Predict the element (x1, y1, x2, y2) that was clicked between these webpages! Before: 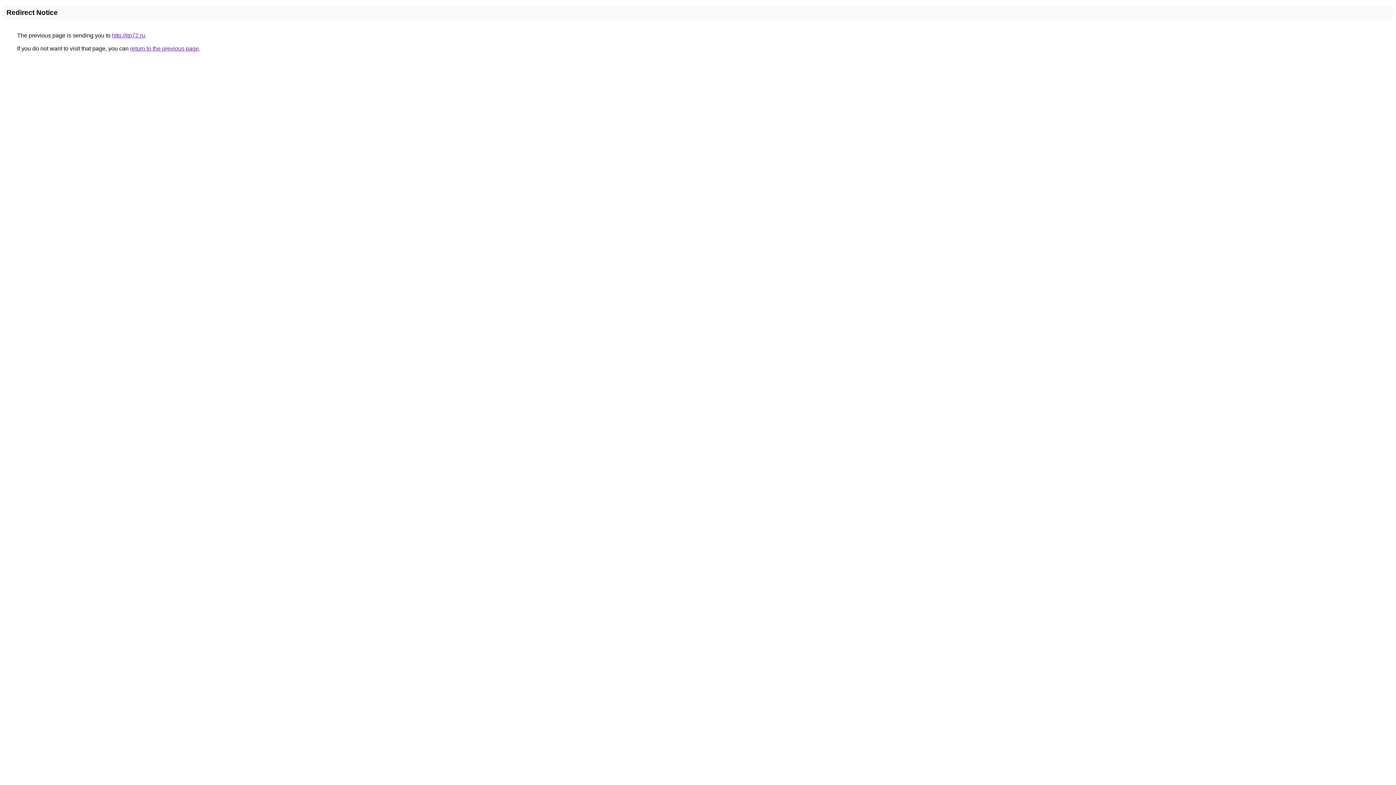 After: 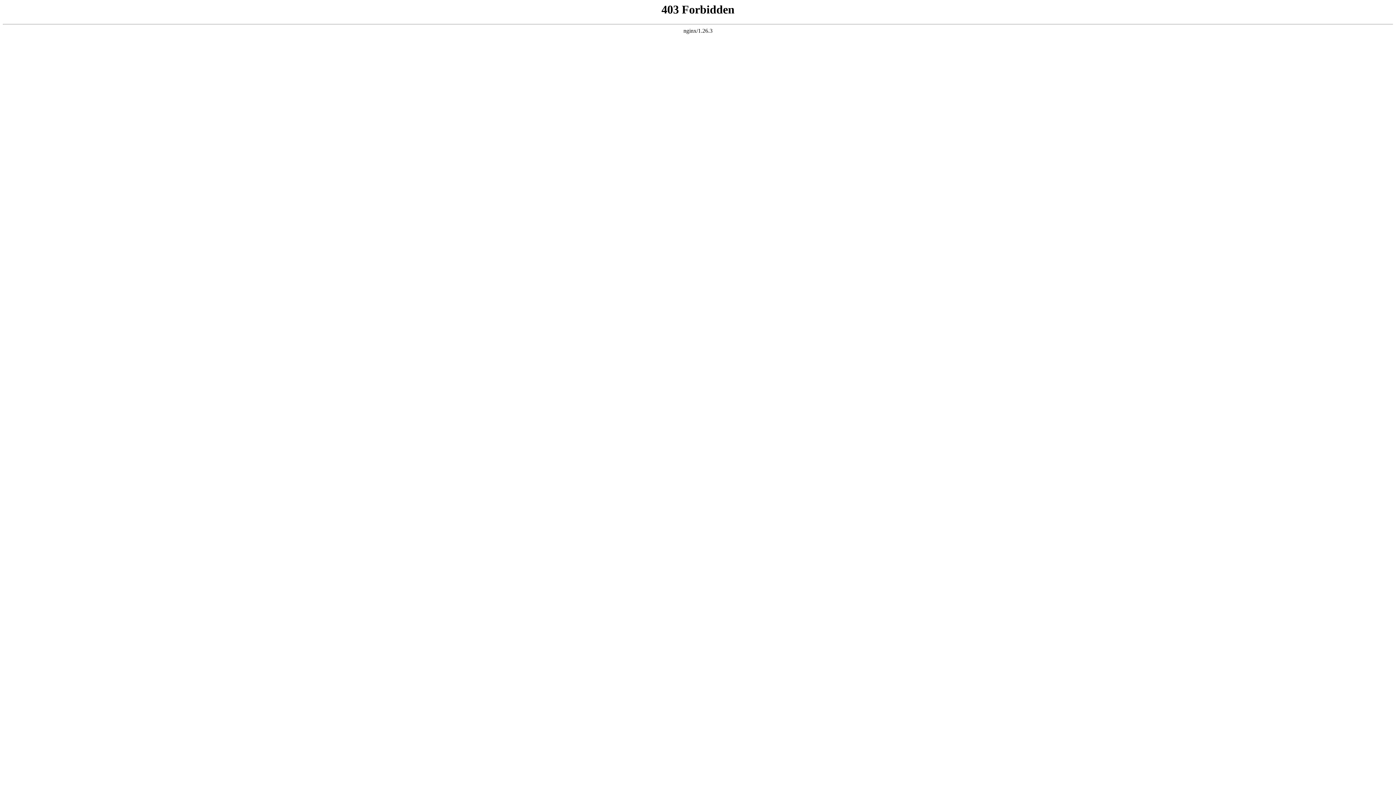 Action: bbox: (112, 32, 145, 38) label: http://itp72.ru